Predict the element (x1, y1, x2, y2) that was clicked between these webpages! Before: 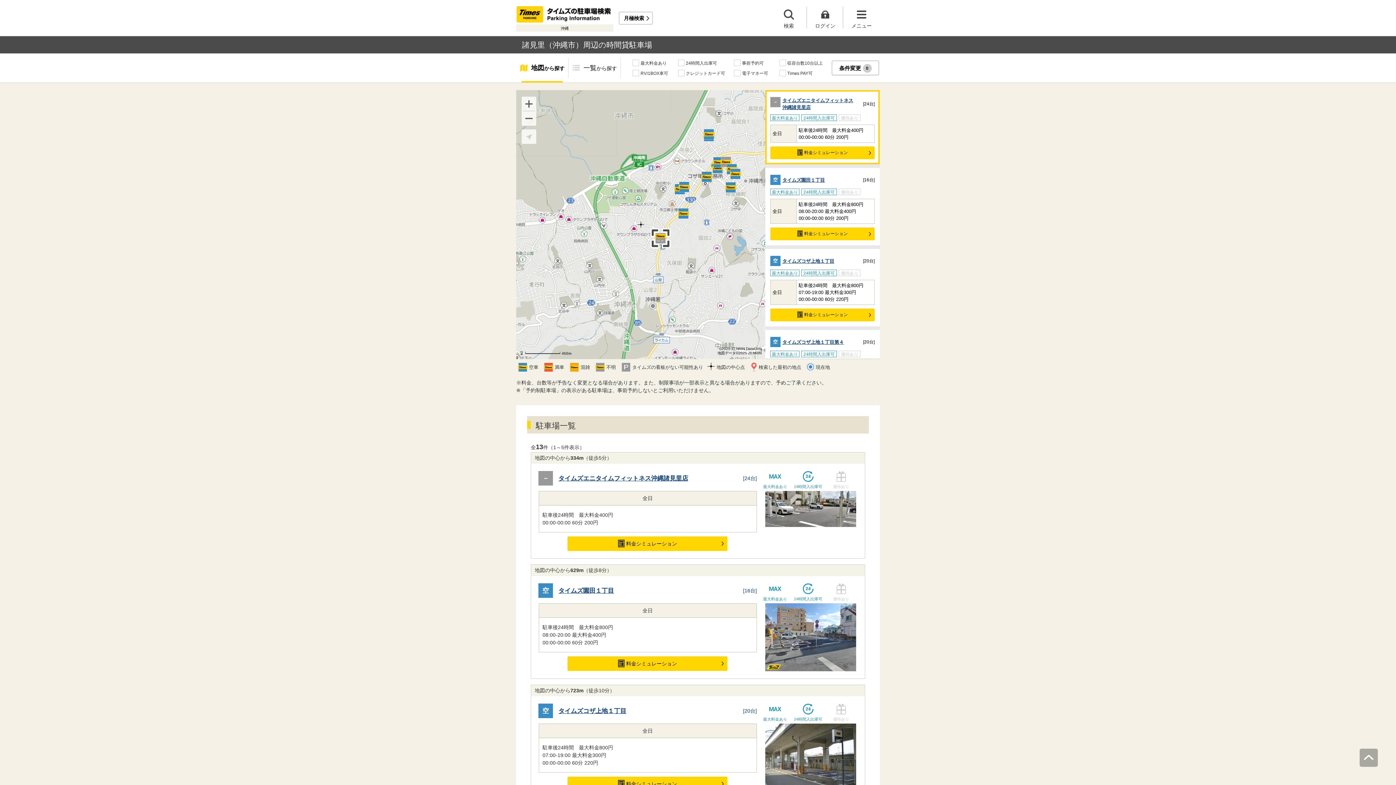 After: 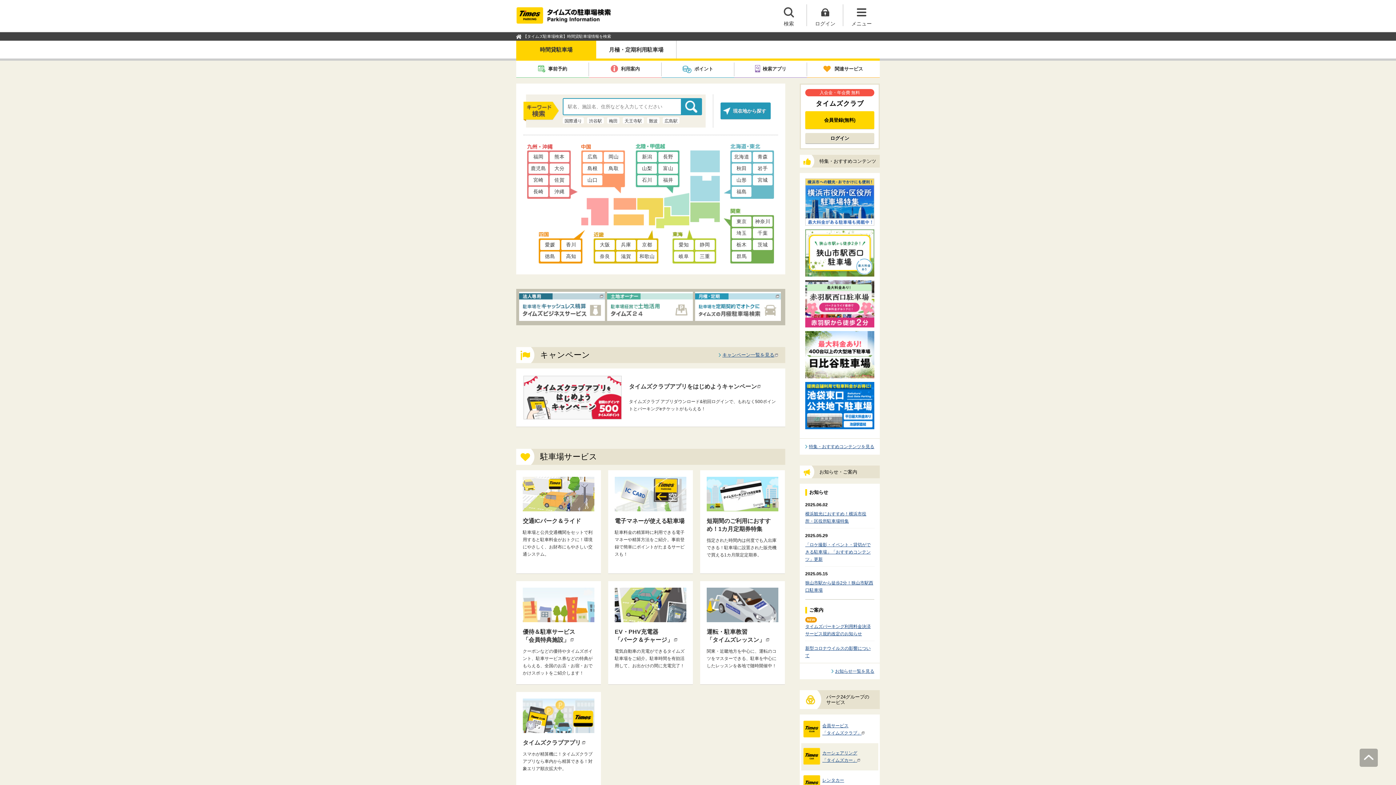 Action: bbox: (516, 17, 613, 23)